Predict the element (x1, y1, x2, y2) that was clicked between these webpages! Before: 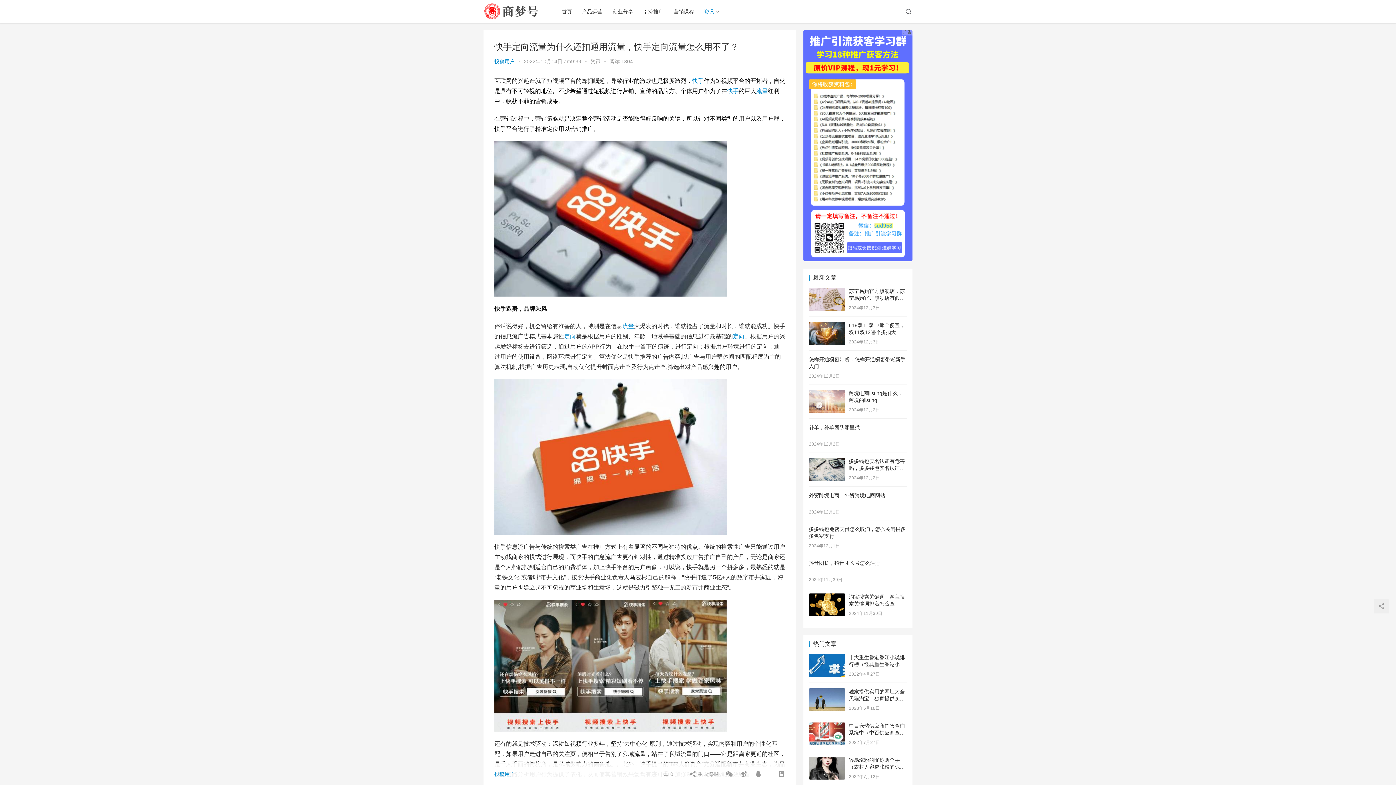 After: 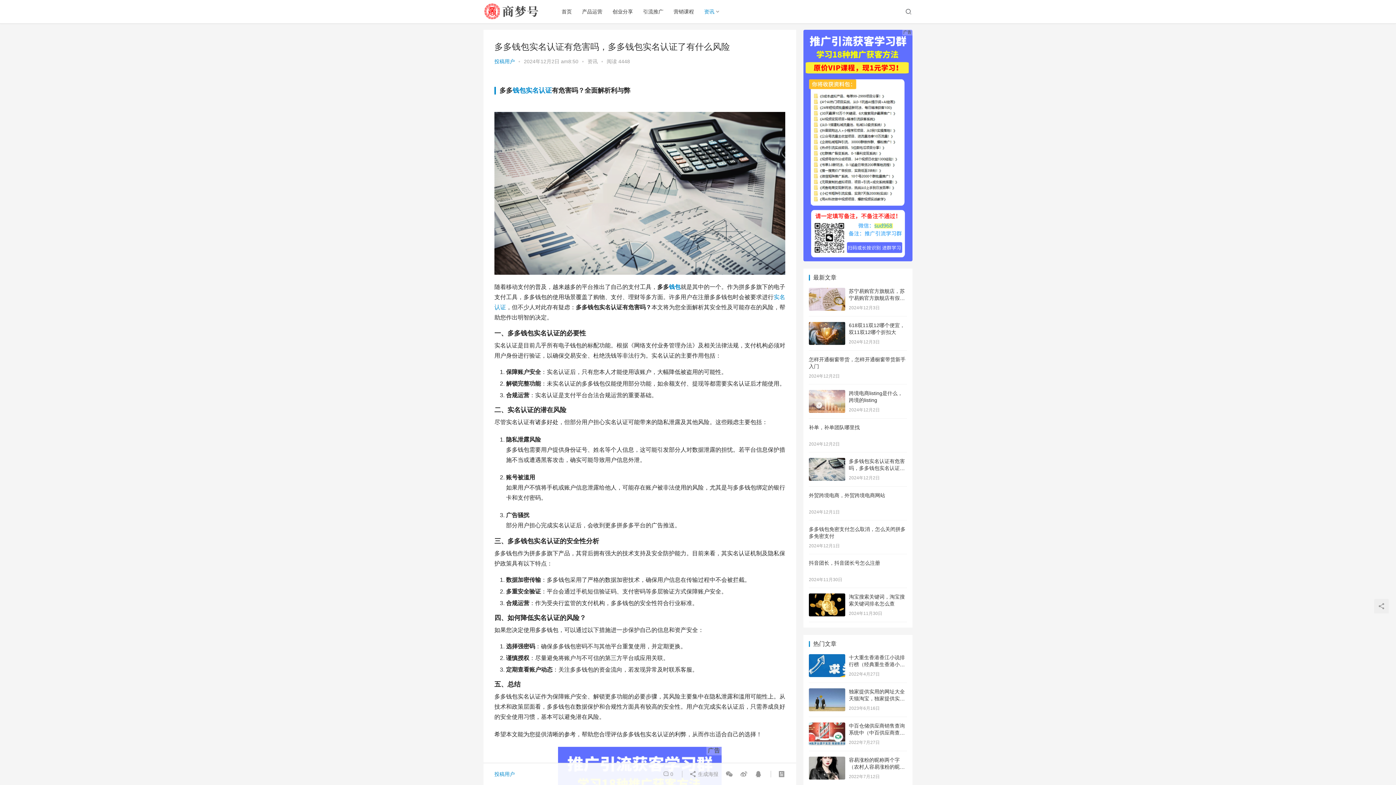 Action: bbox: (809, 459, 845, 465)